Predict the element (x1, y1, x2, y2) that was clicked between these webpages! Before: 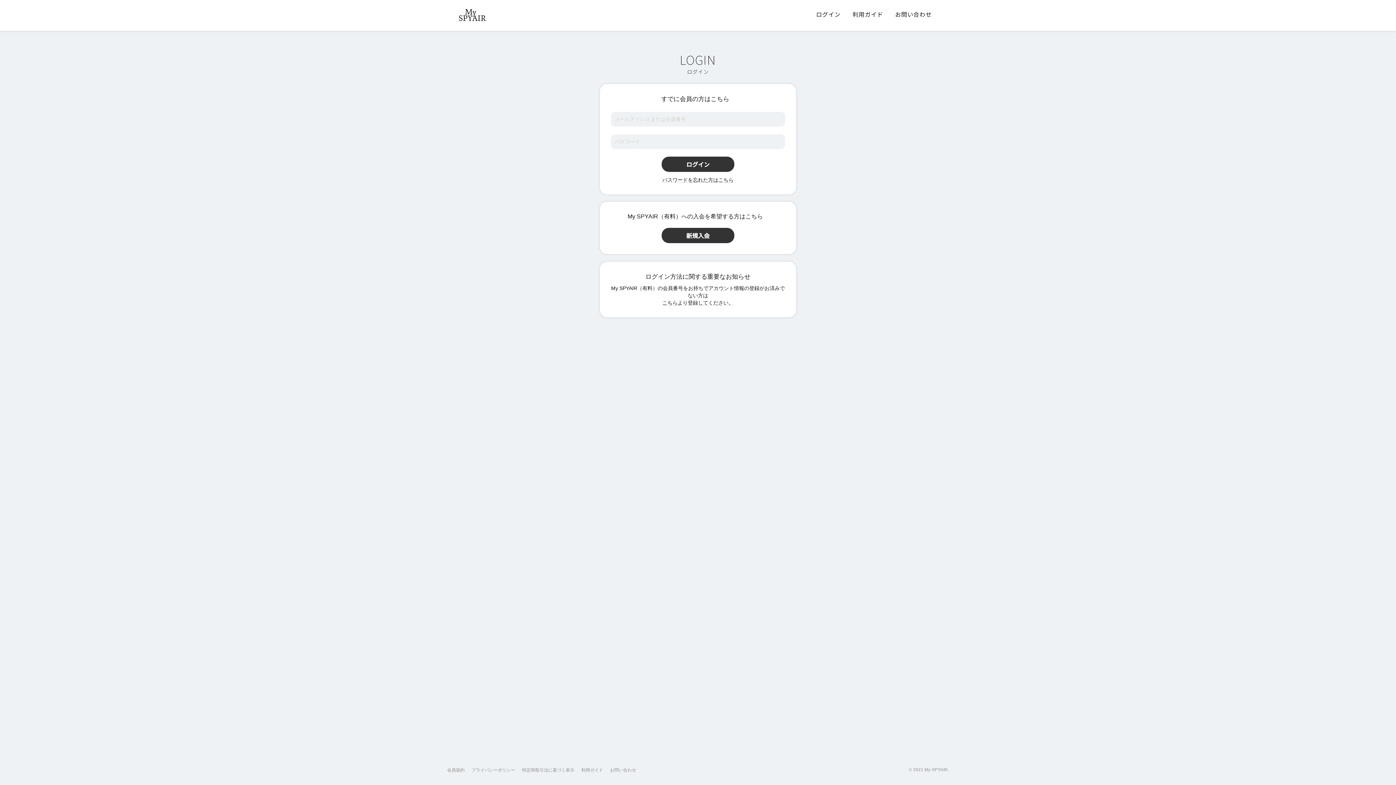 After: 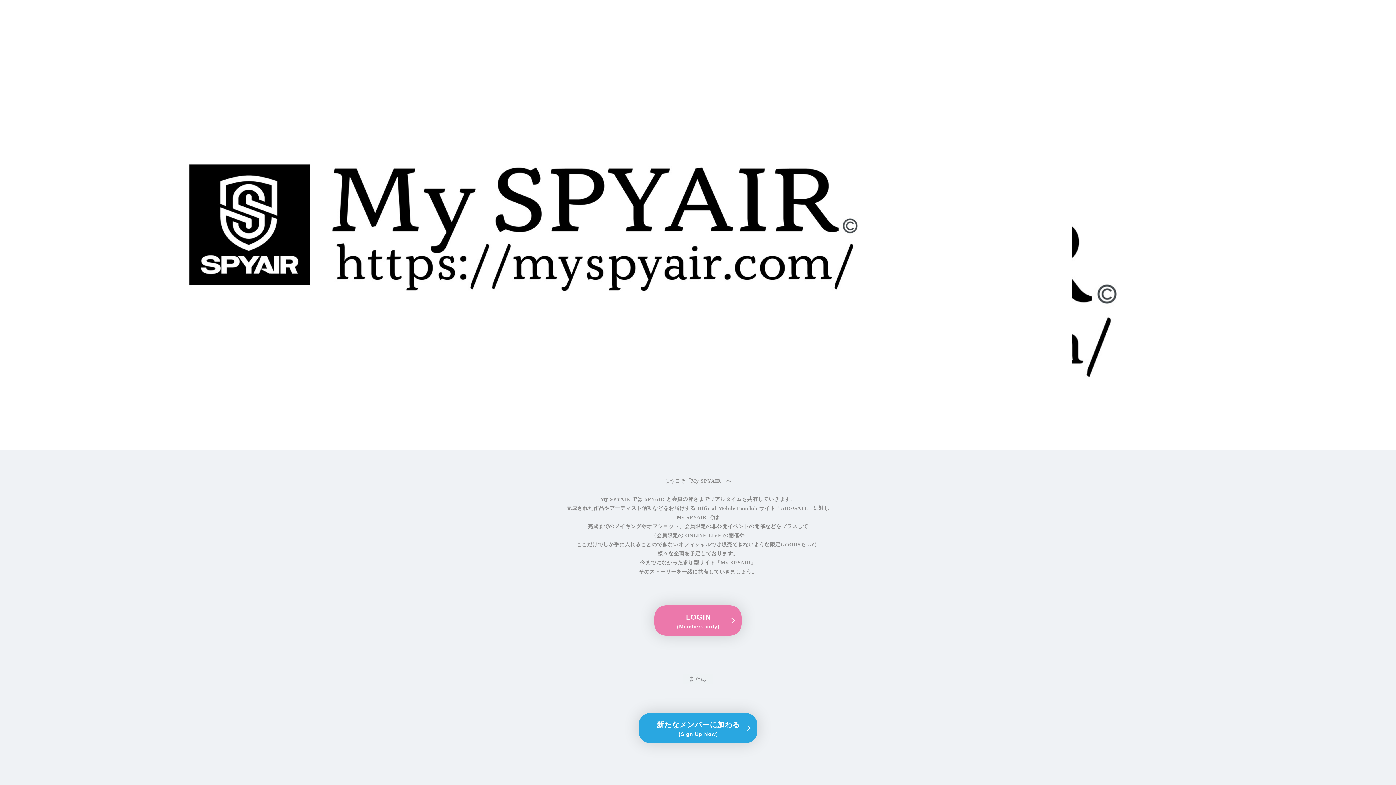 Action: bbox: (458, 12, 486, 17)